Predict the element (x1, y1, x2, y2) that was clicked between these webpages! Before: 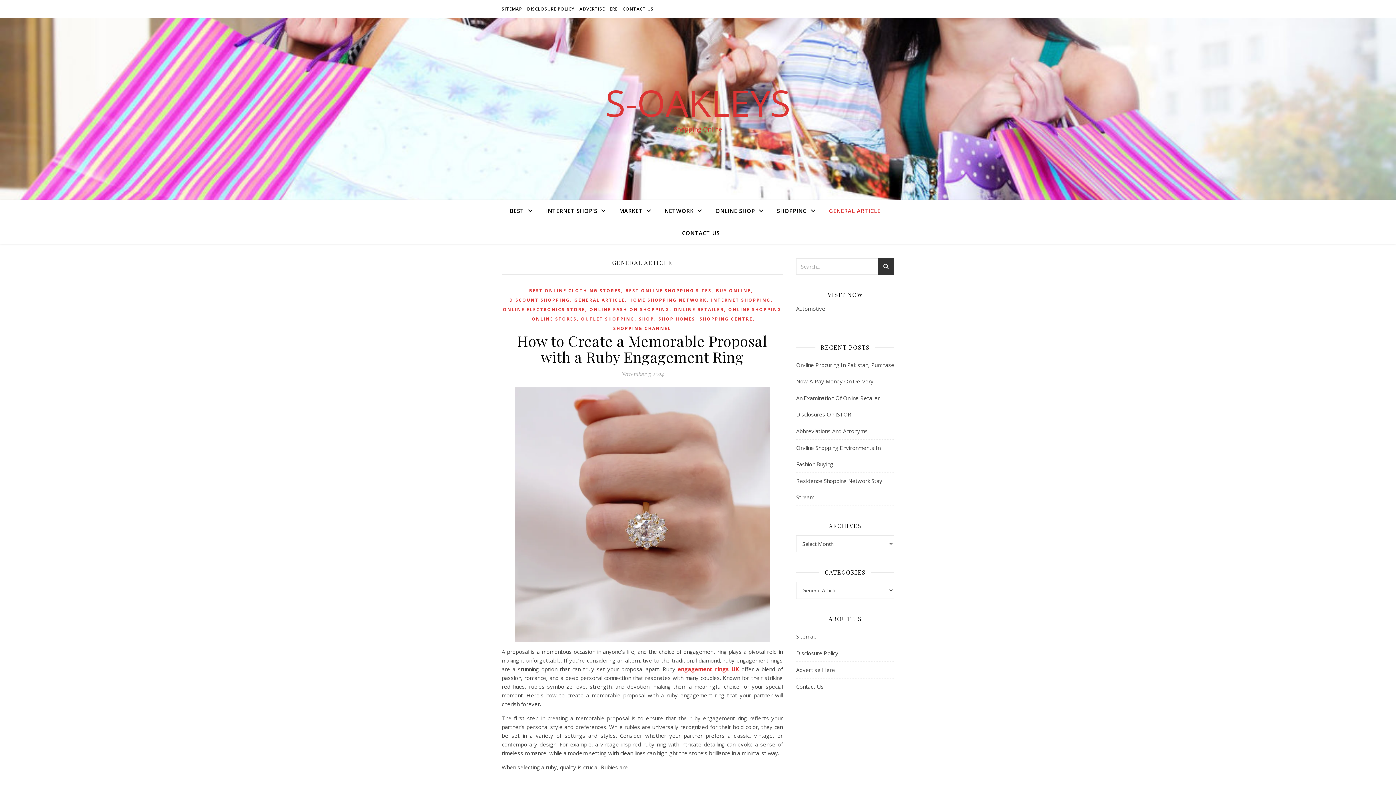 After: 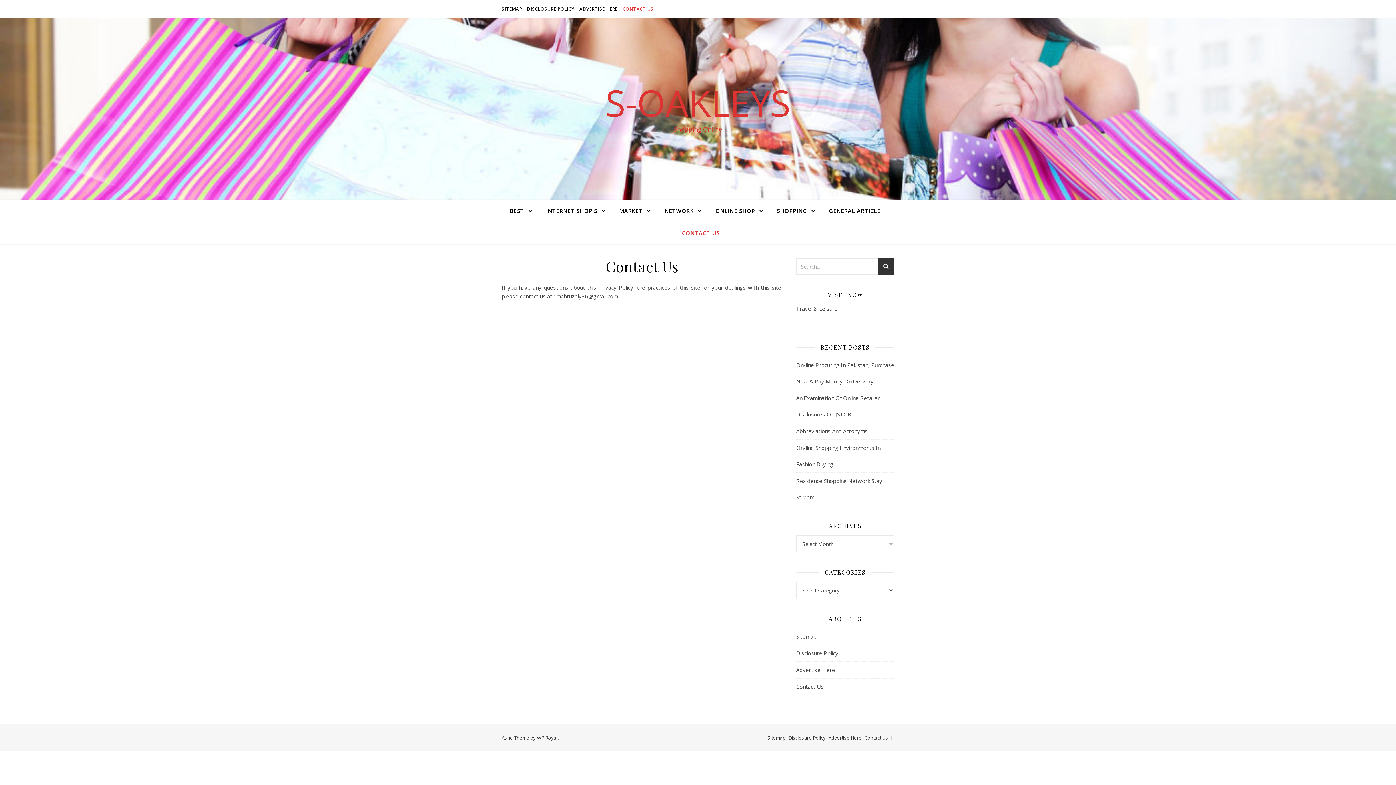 Action: bbox: (621, 0, 653, 18) label: CONTACT US